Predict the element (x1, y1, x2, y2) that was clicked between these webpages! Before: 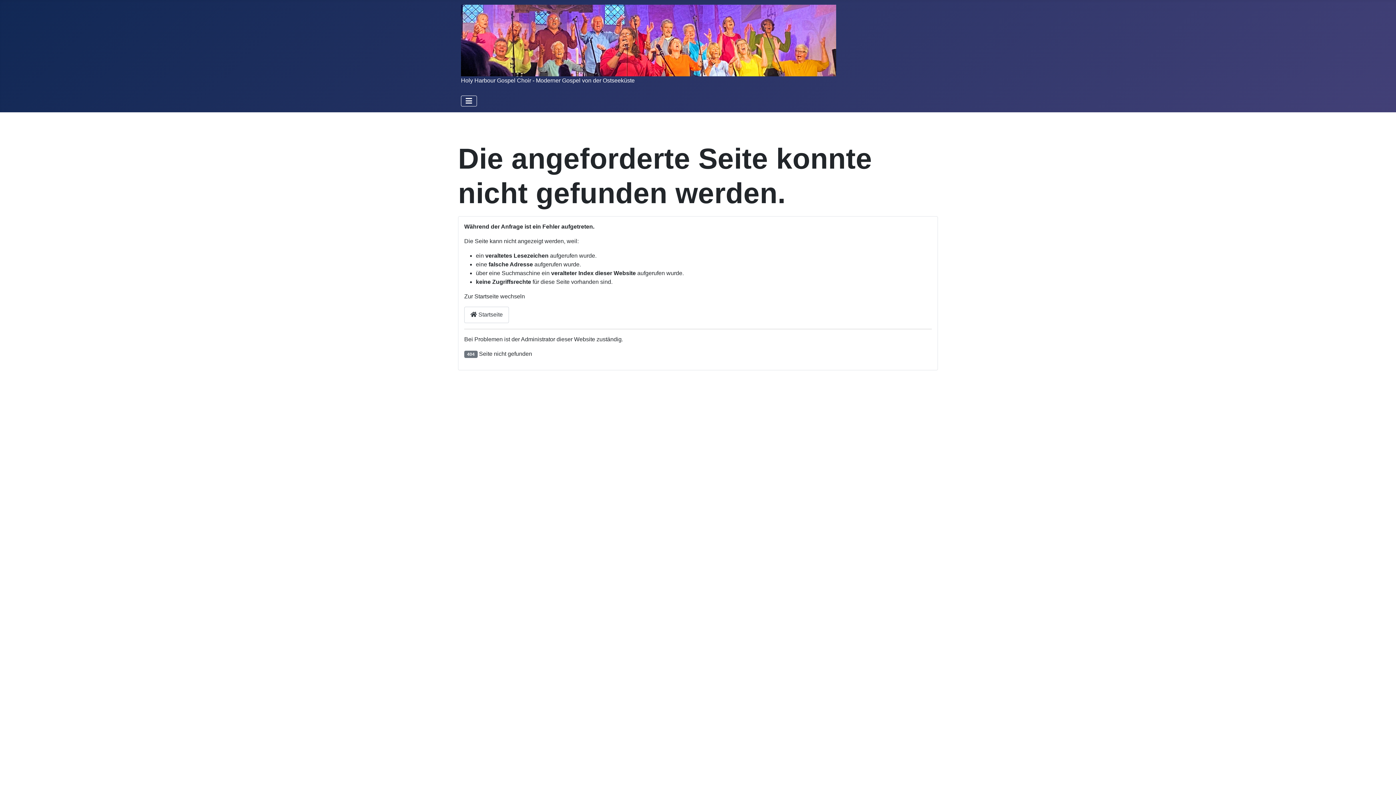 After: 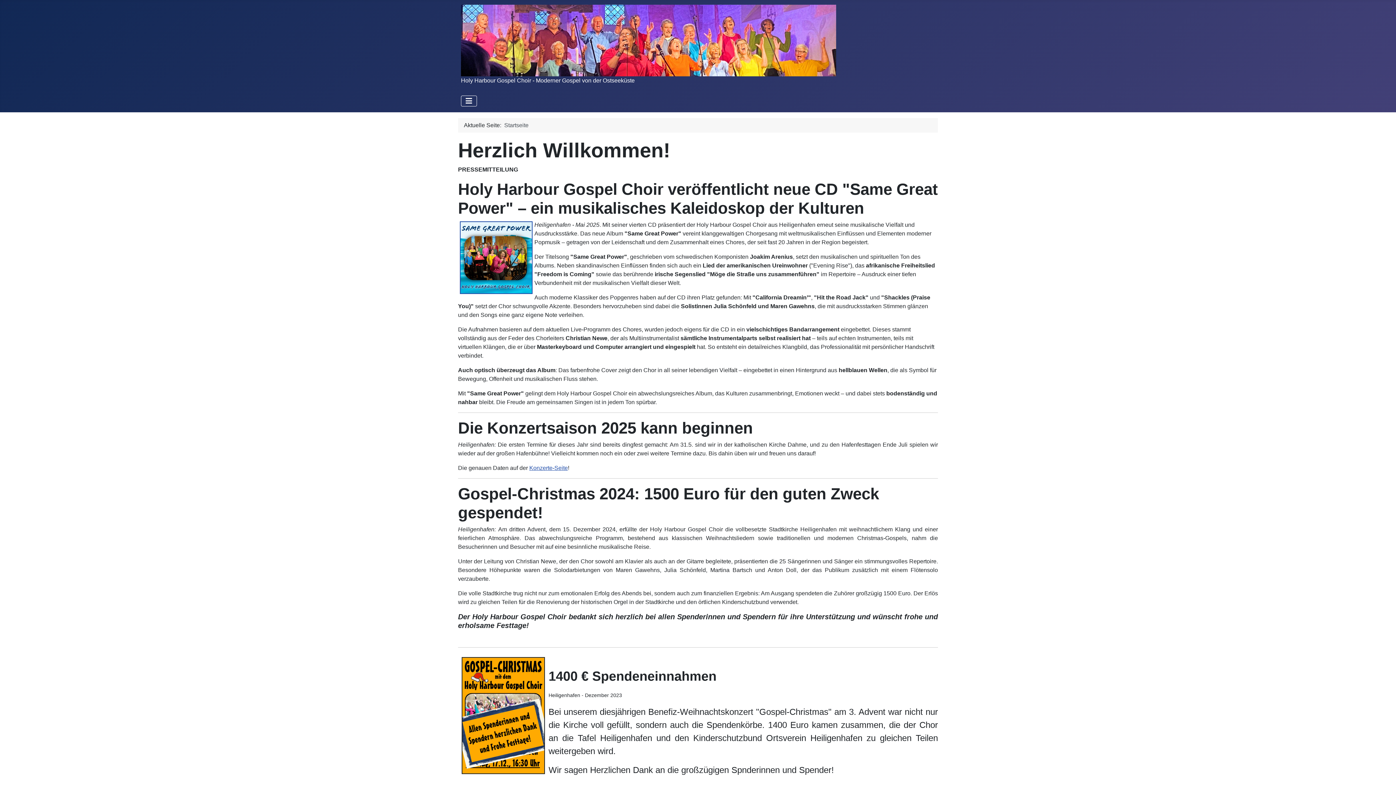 Action: label:  Startseite bbox: (464, 306, 509, 323)